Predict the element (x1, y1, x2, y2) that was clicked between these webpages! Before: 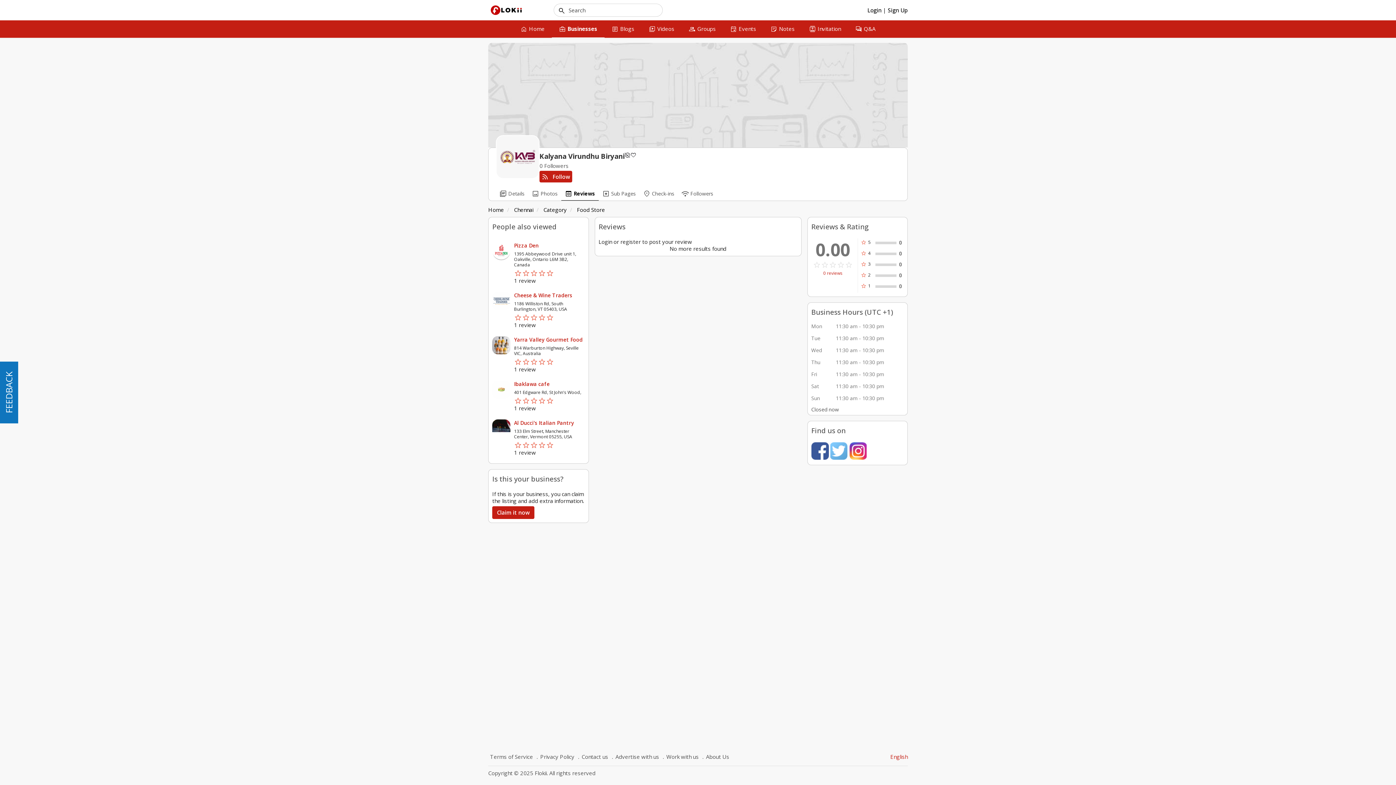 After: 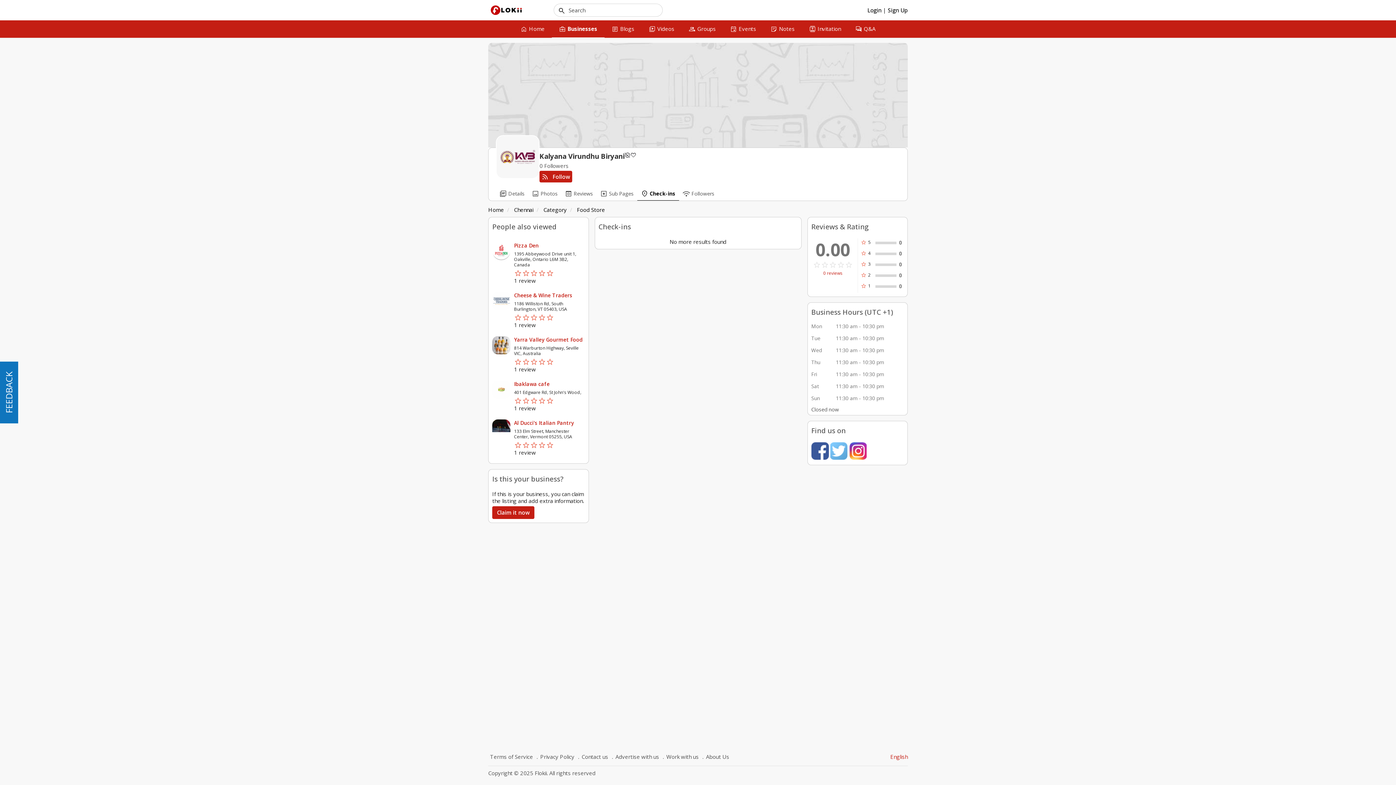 Action: label: place Check-ins bbox: (639, 186, 678, 200)